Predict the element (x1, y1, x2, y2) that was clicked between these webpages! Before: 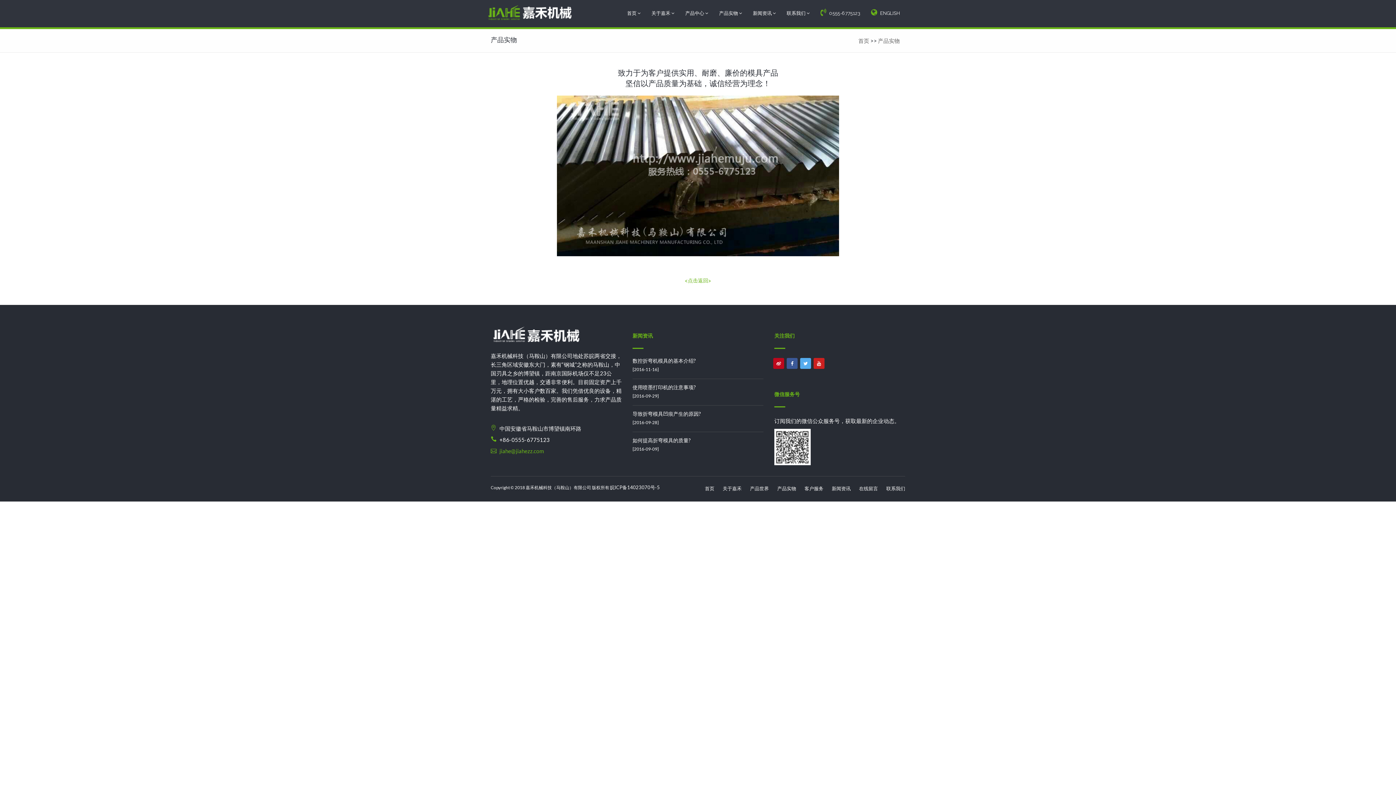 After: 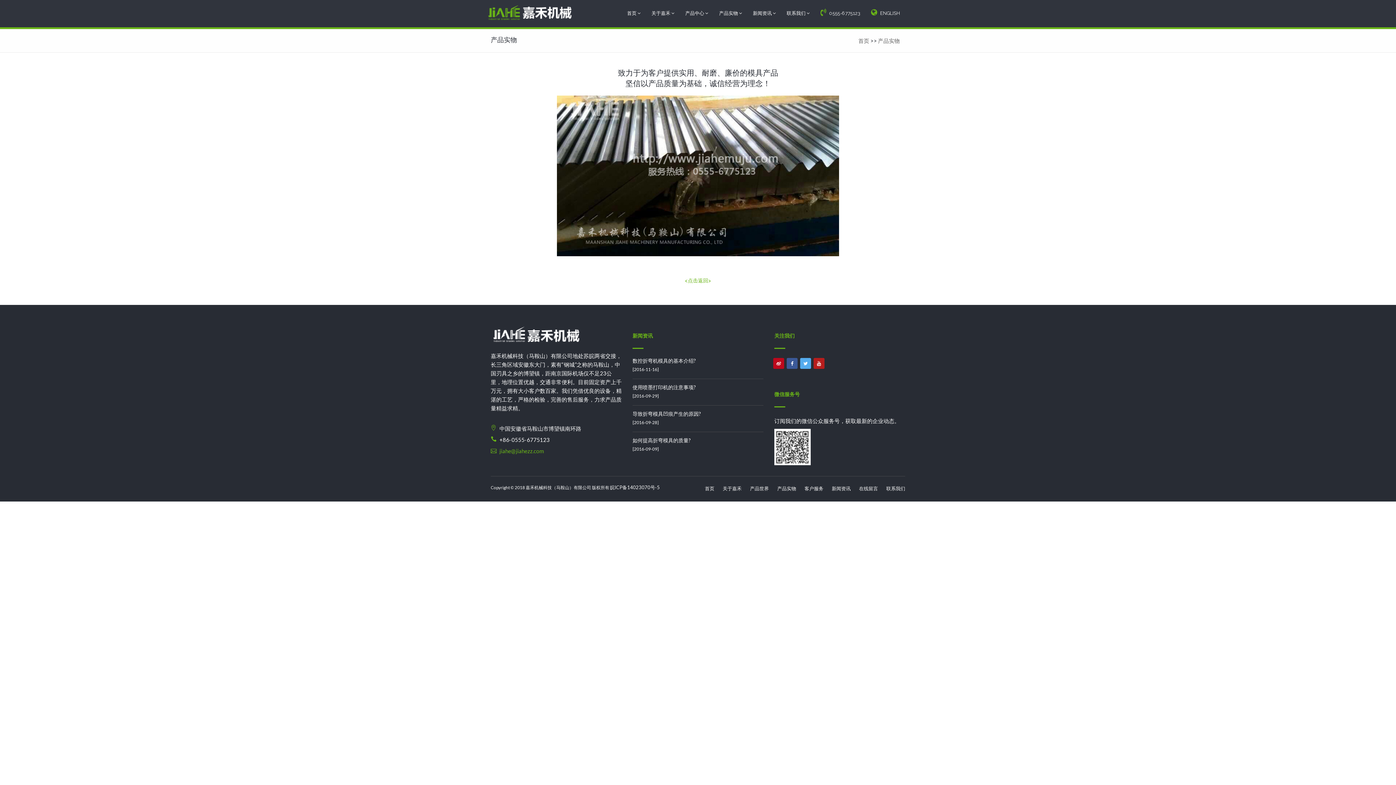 Action: bbox: (813, 358, 824, 369)